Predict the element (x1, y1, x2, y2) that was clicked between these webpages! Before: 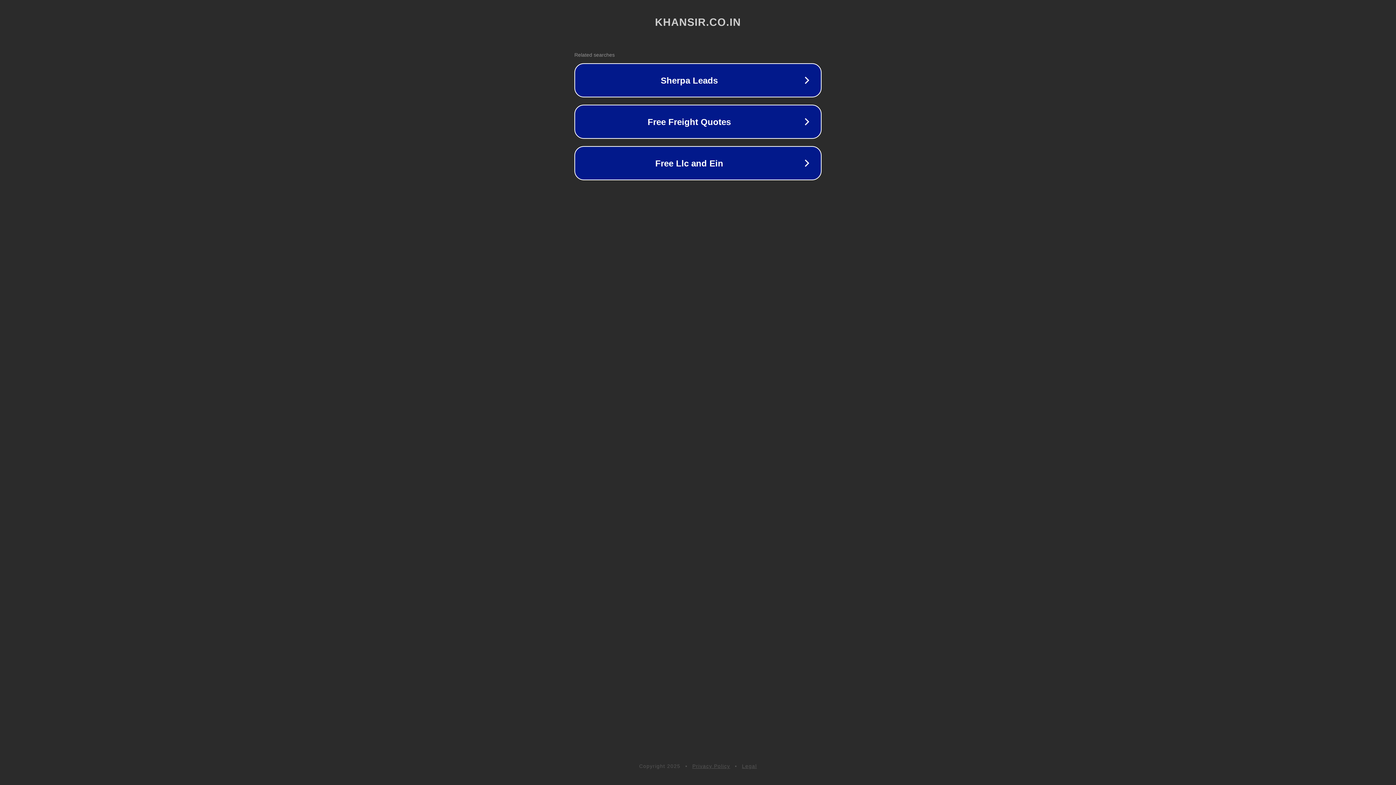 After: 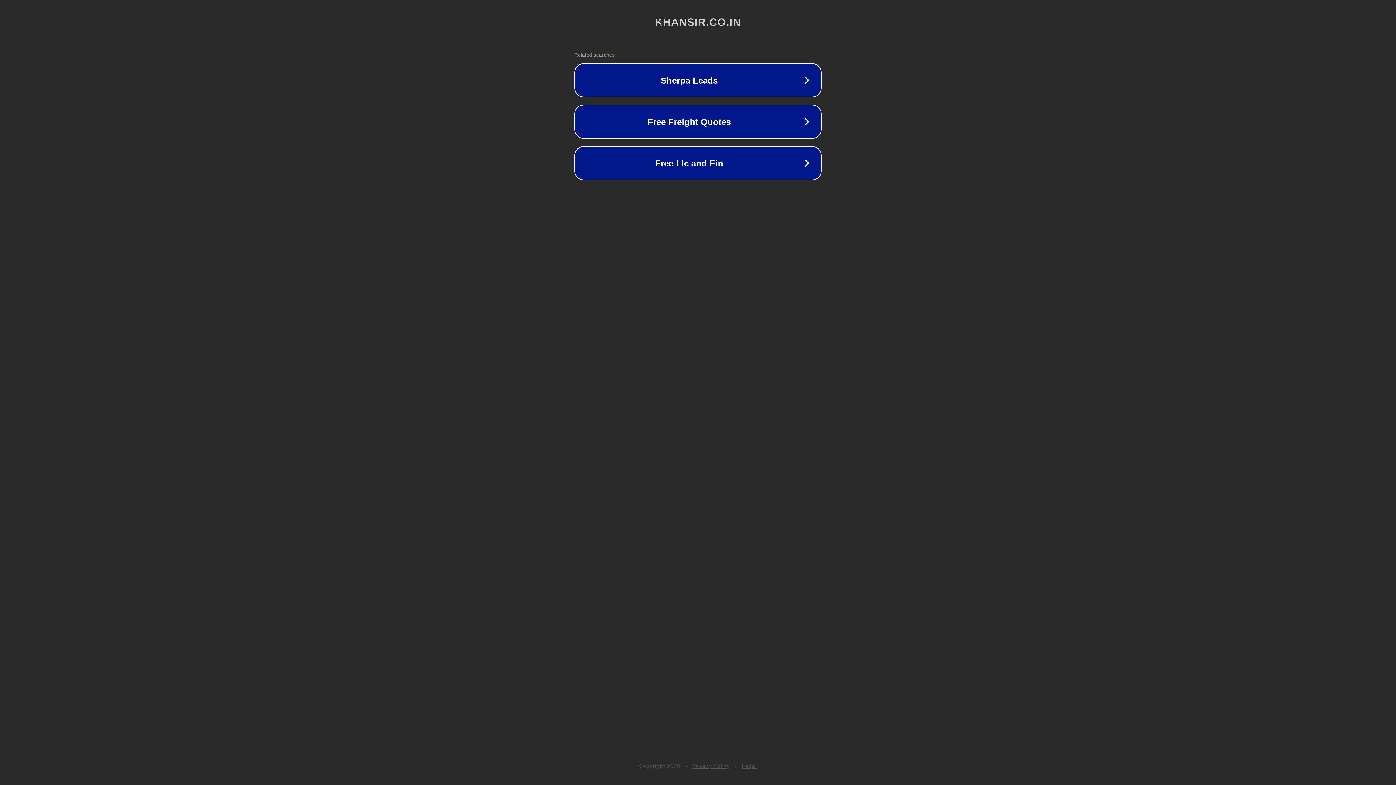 Action: label: Legal bbox: (742, 763, 757, 769)